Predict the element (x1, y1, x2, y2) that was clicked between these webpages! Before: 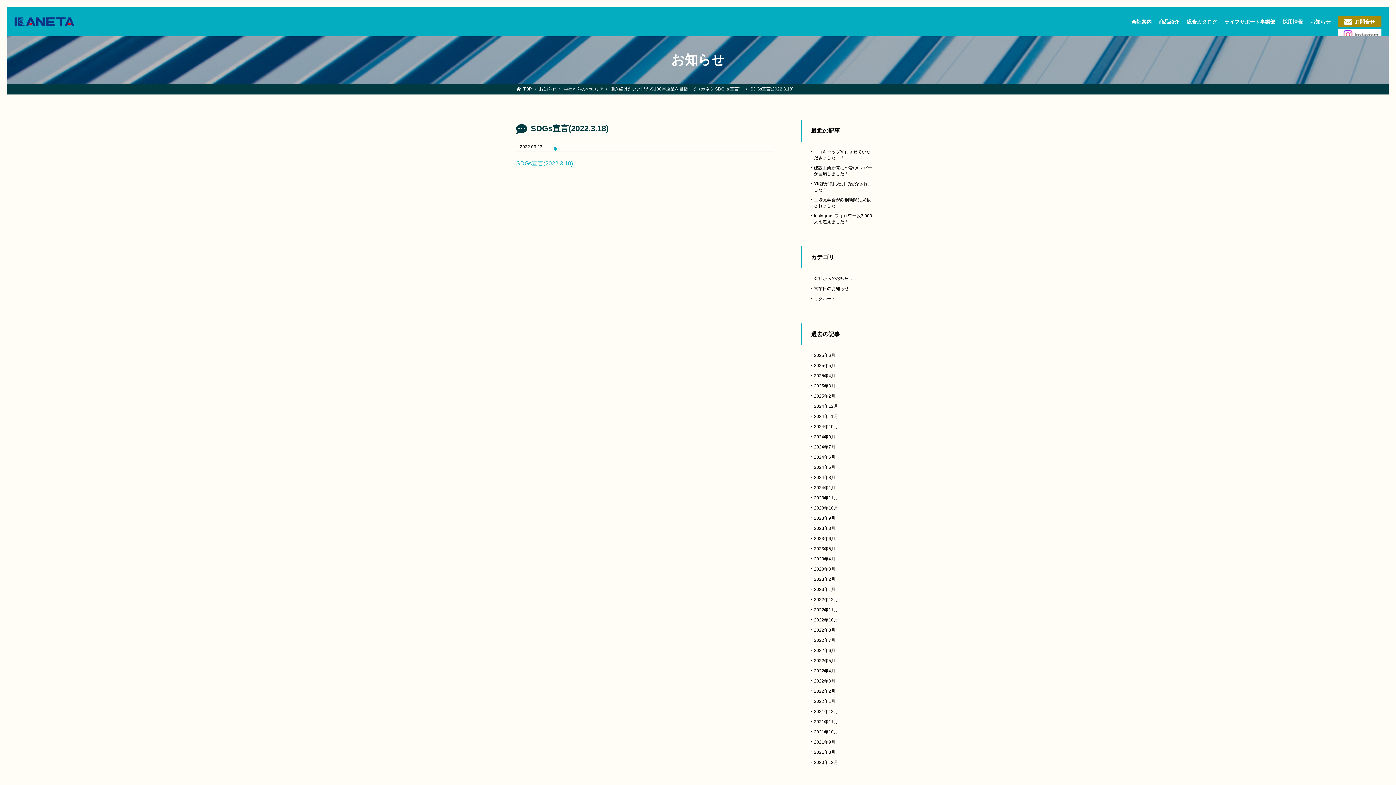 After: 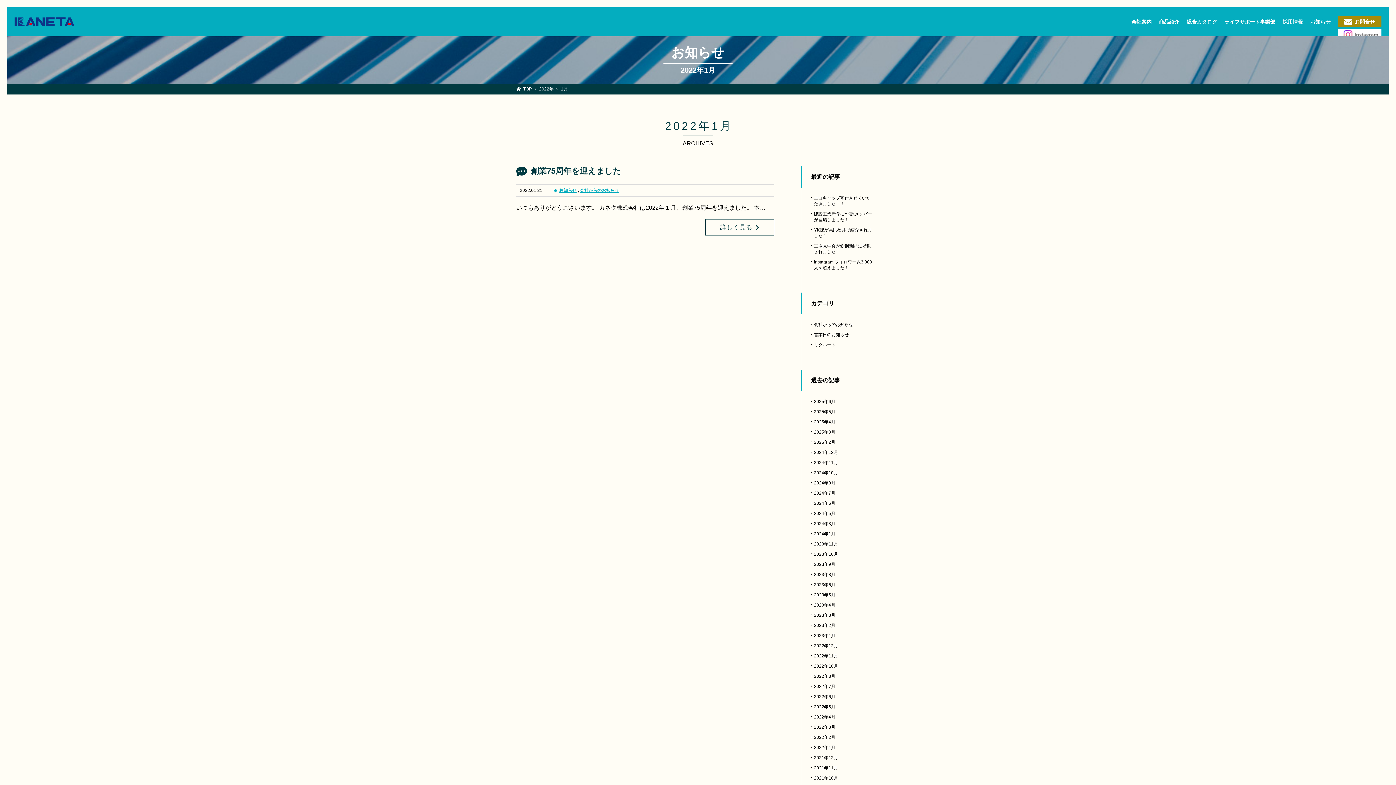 Action: label: 2022年1月 bbox: (814, 699, 835, 704)